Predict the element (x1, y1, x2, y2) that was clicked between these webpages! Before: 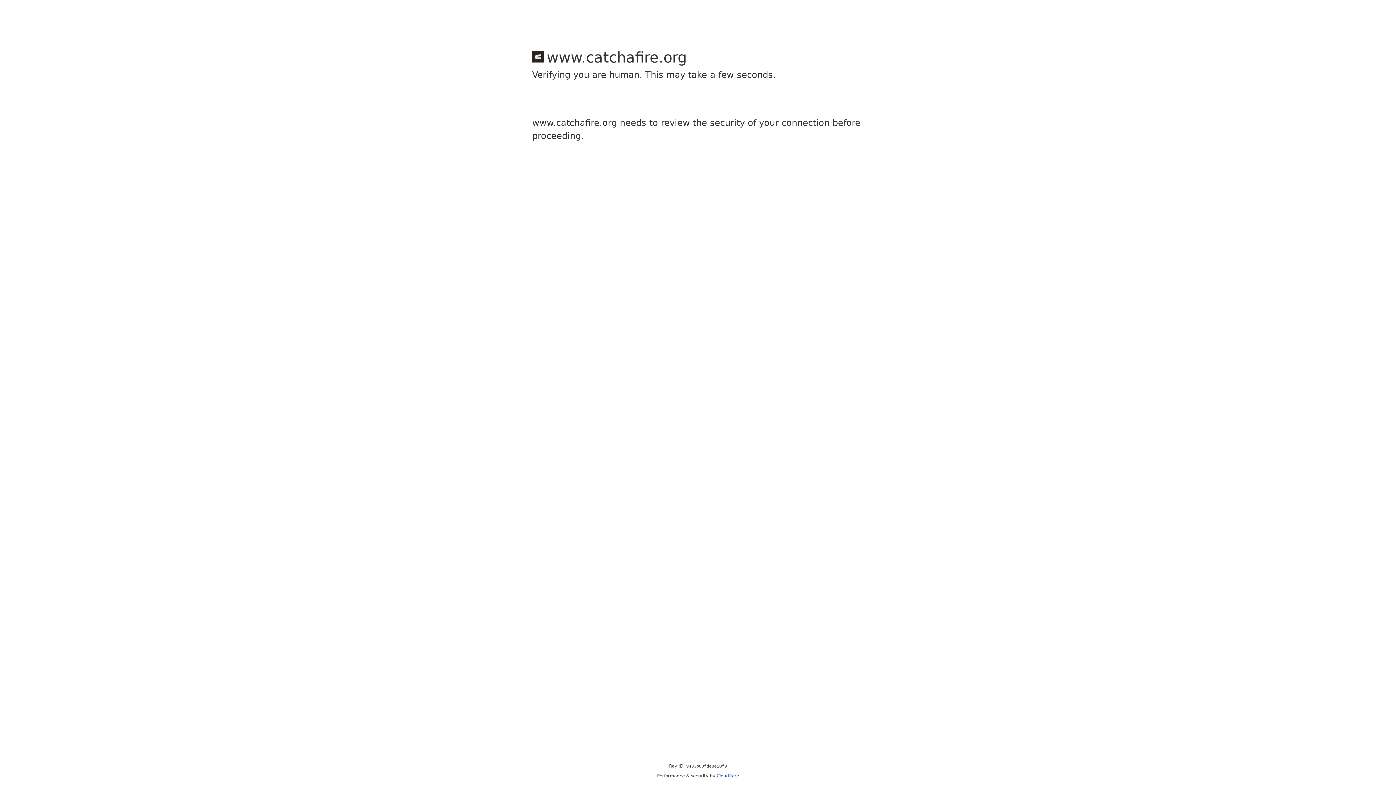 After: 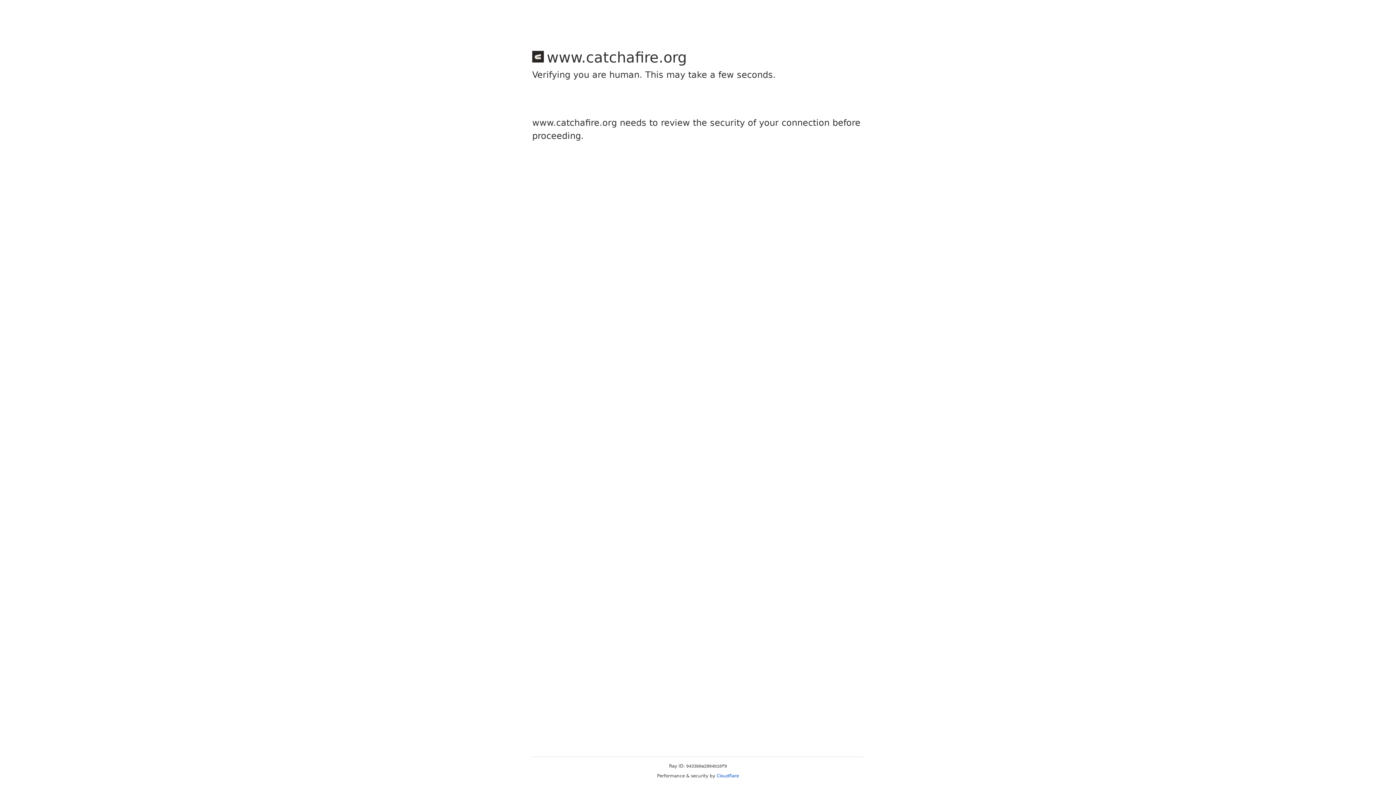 Action: label: Cloudflare bbox: (716, 773, 739, 778)